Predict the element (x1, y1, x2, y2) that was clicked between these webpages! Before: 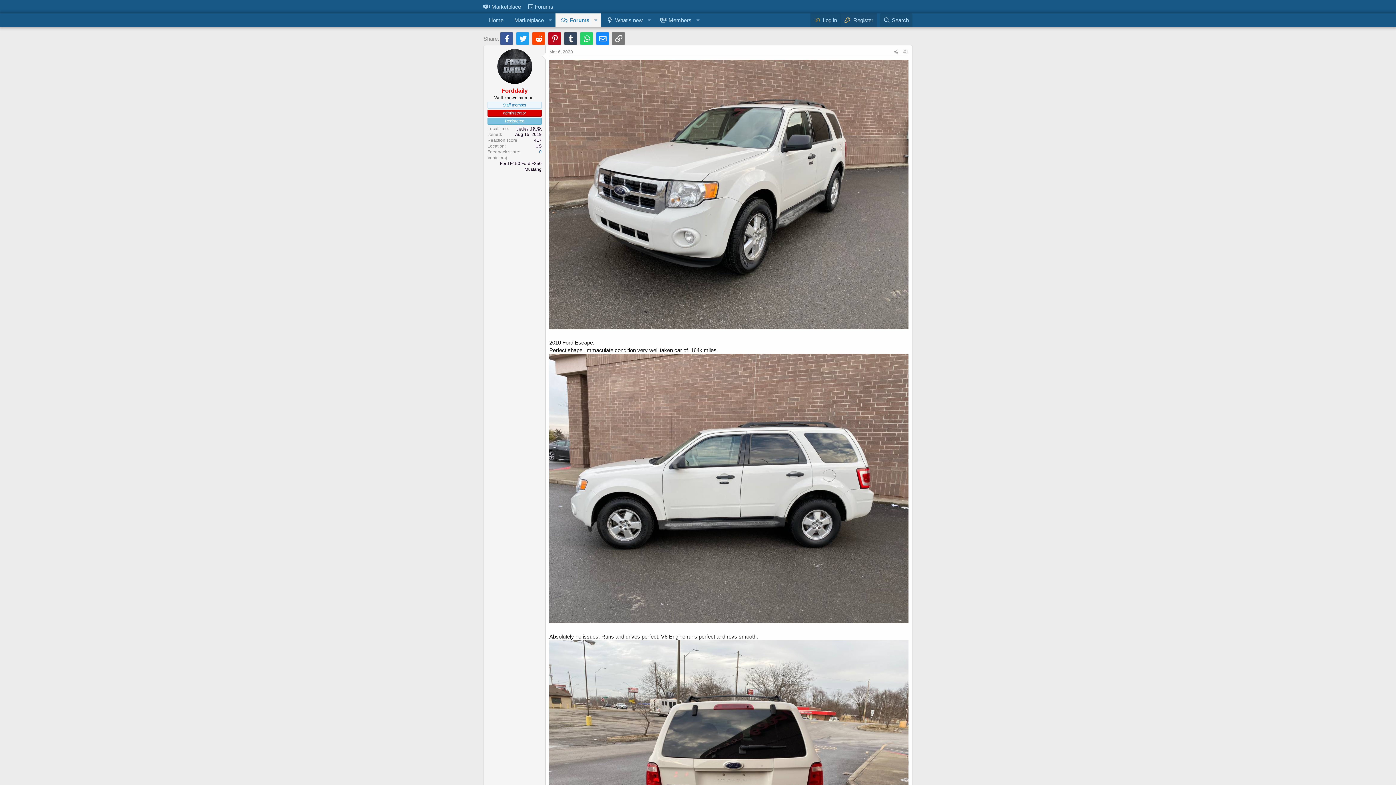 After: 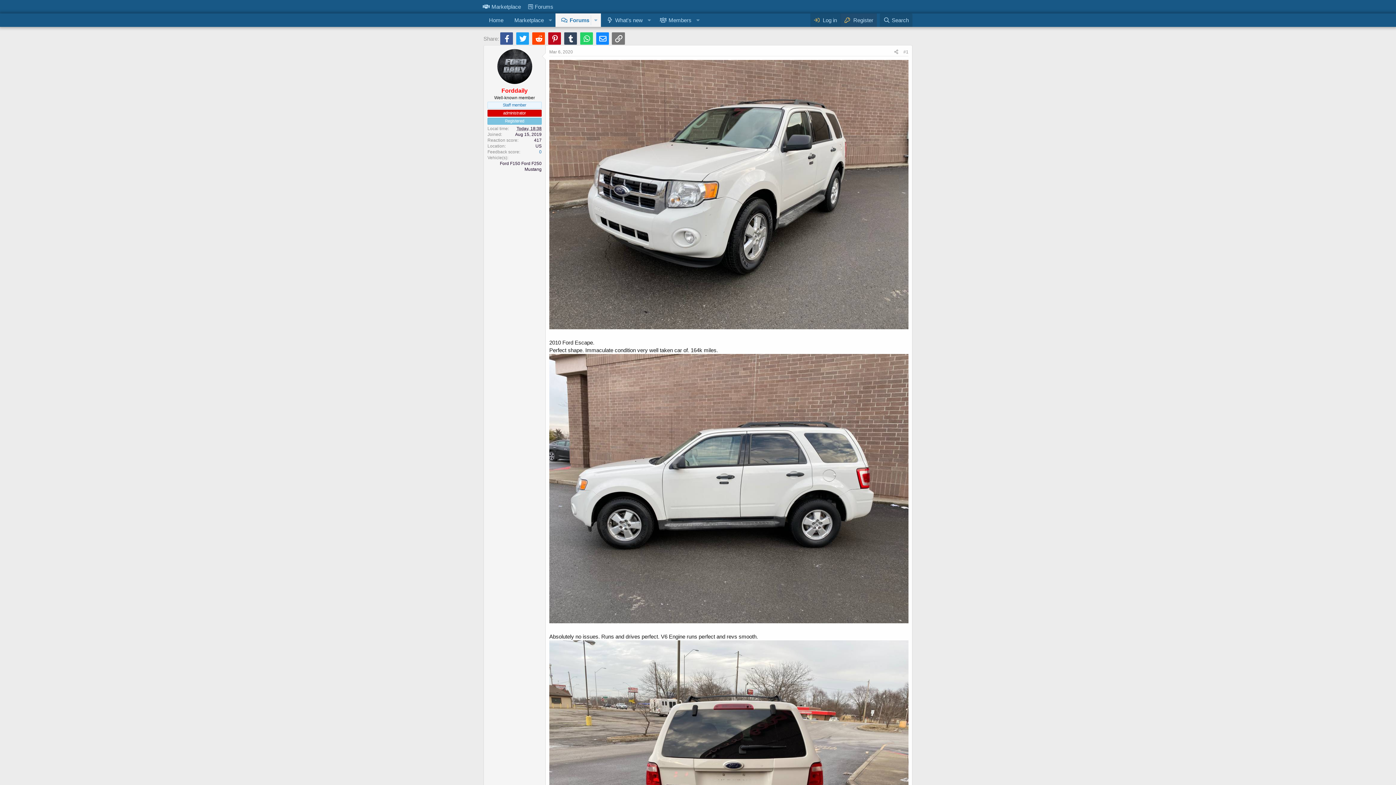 Action: label: Facebook bbox: (500, 32, 513, 44)